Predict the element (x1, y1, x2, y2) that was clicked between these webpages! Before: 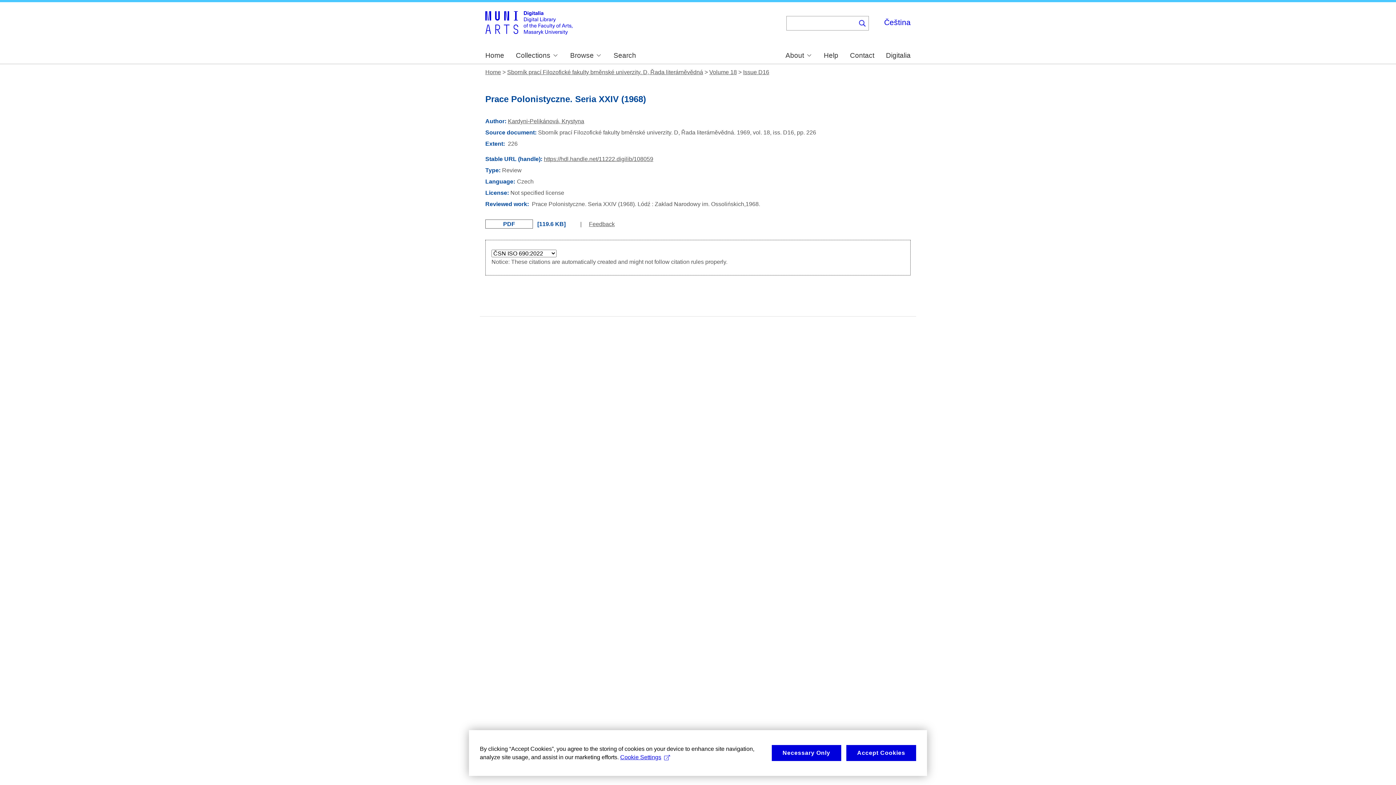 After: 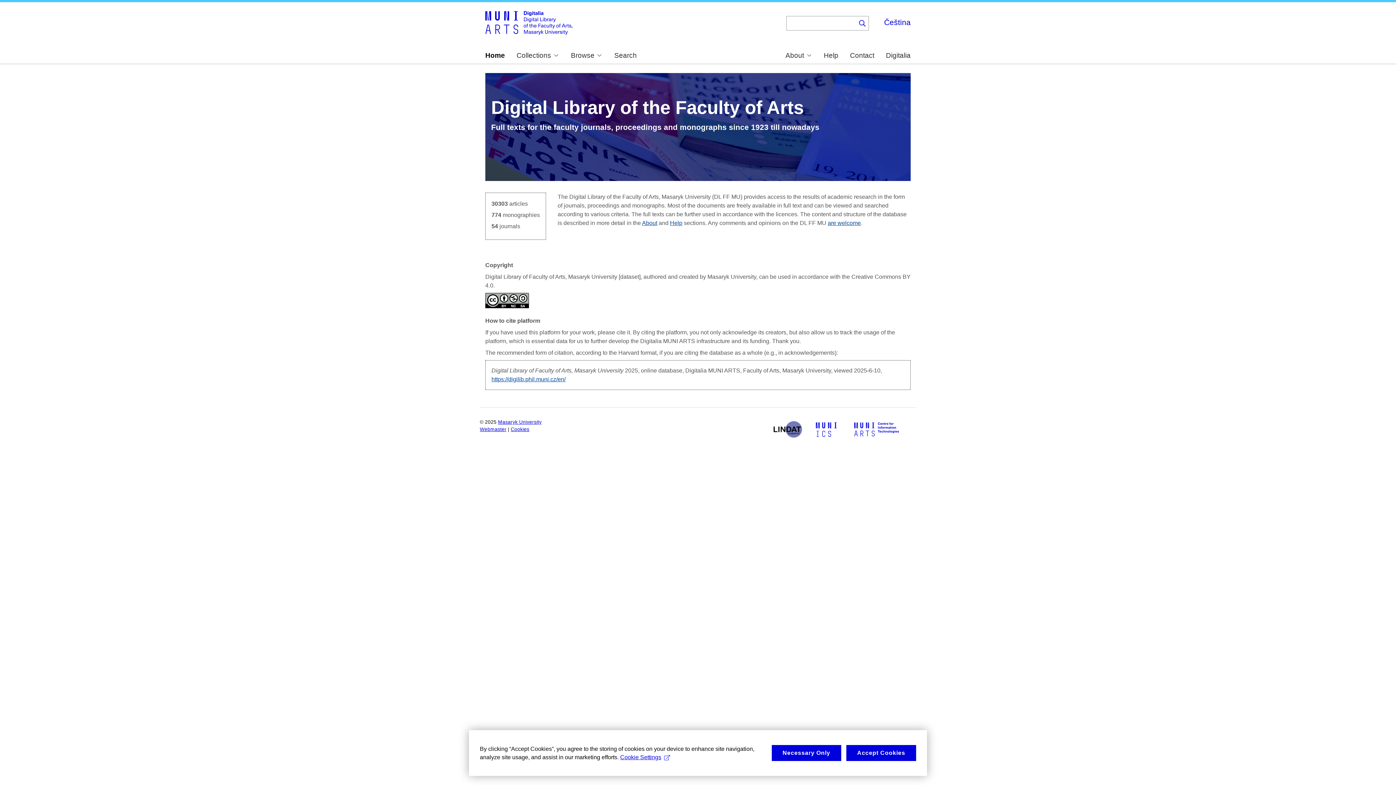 Action: label: Home bbox: (485, 52, 504, 59)